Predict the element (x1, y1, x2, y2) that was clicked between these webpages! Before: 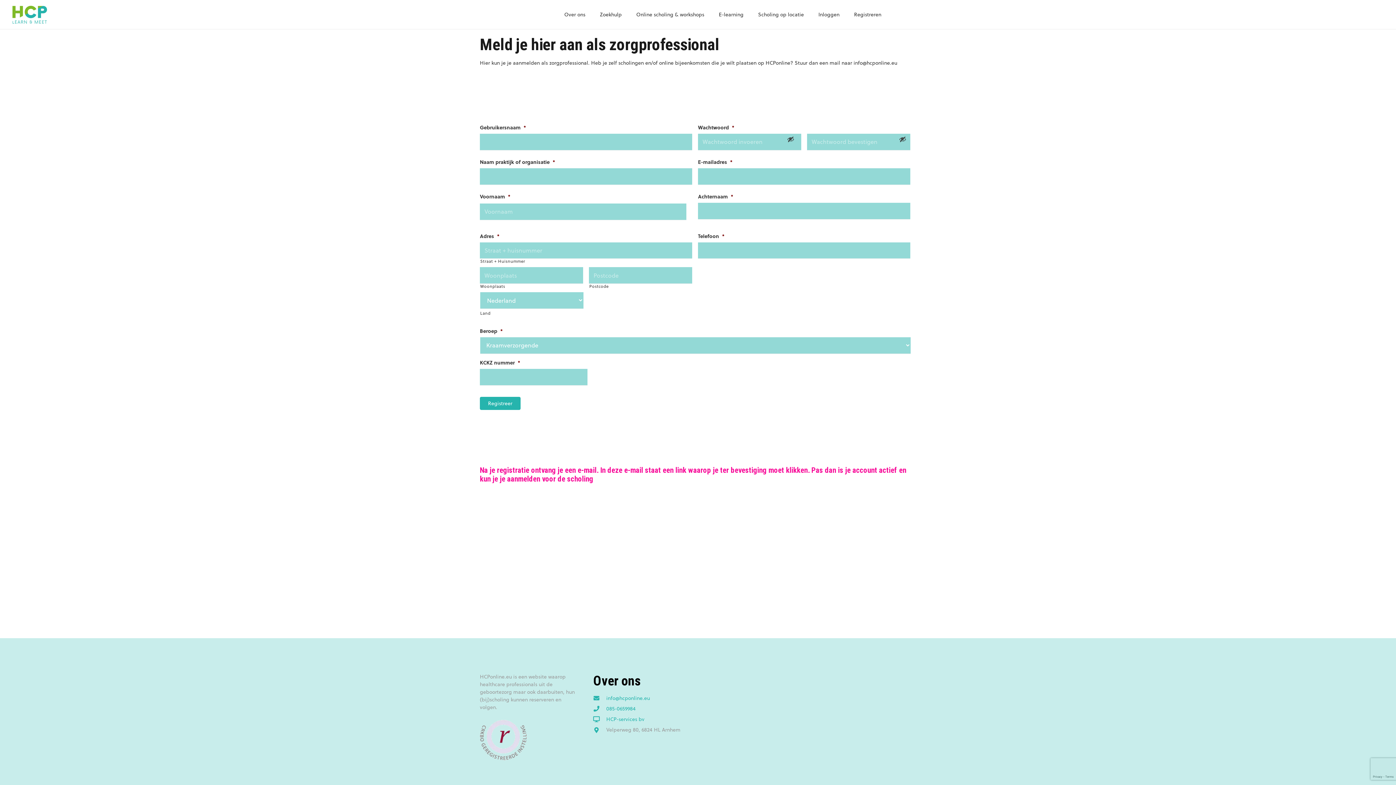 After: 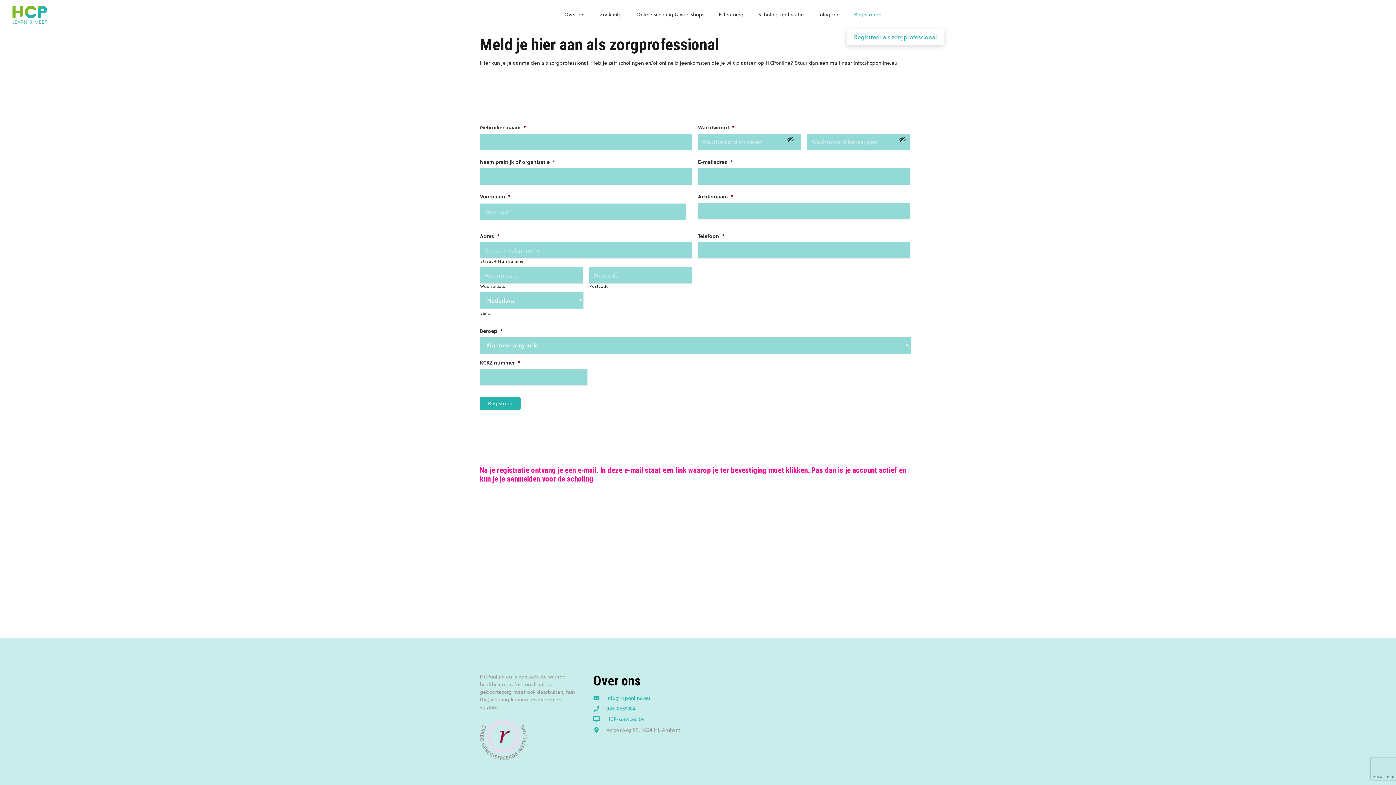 Action: label: Registreren bbox: (847, 0, 888, 29)